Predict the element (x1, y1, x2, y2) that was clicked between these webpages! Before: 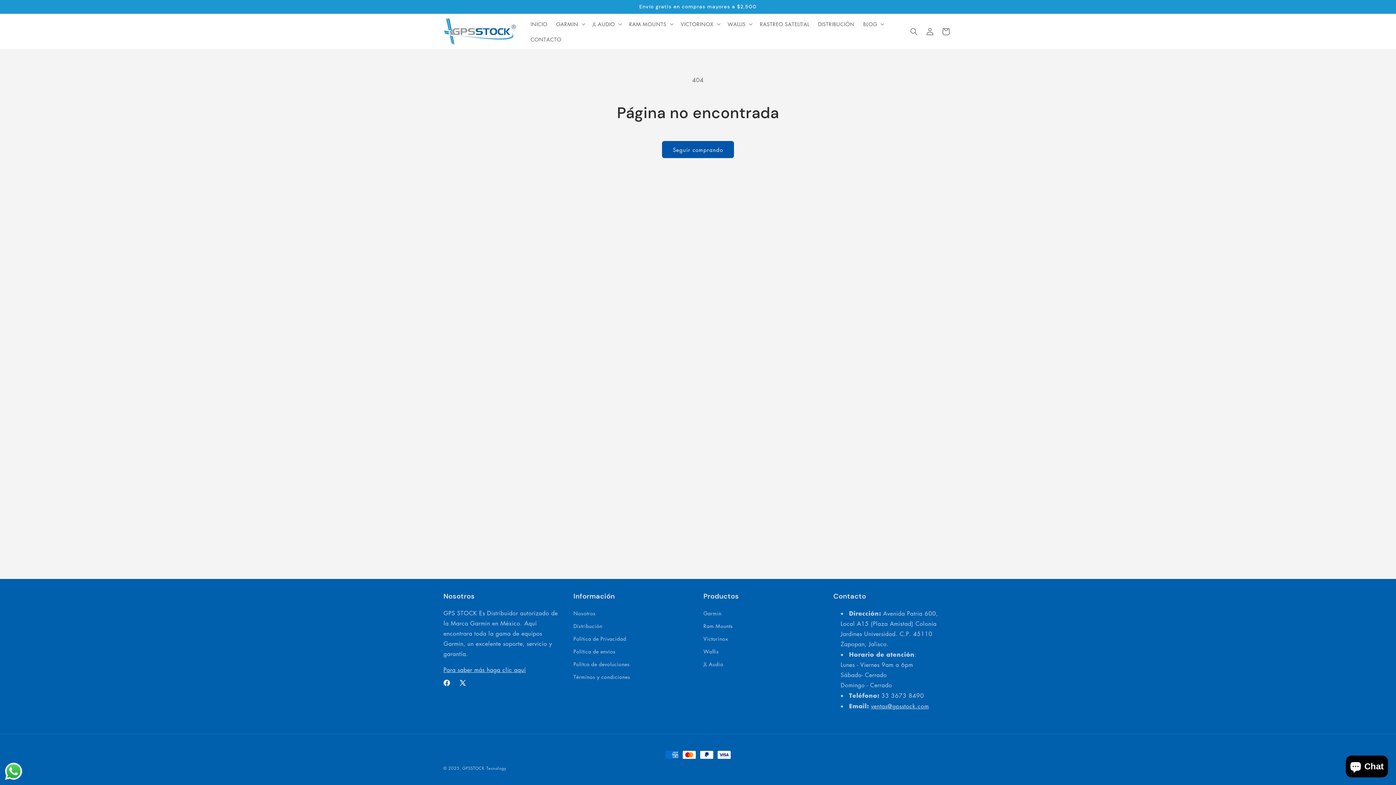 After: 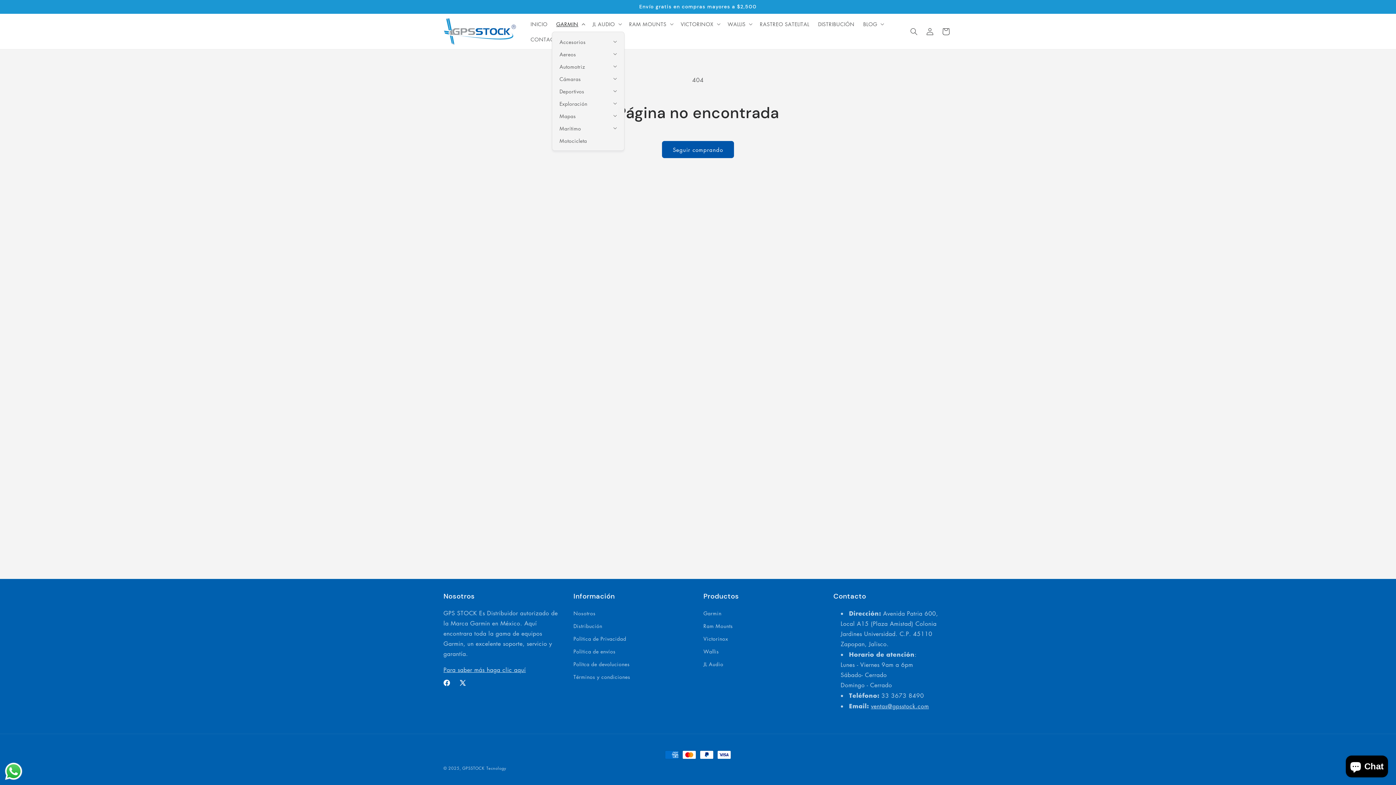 Action: label: GARMIN bbox: (552, 16, 588, 31)